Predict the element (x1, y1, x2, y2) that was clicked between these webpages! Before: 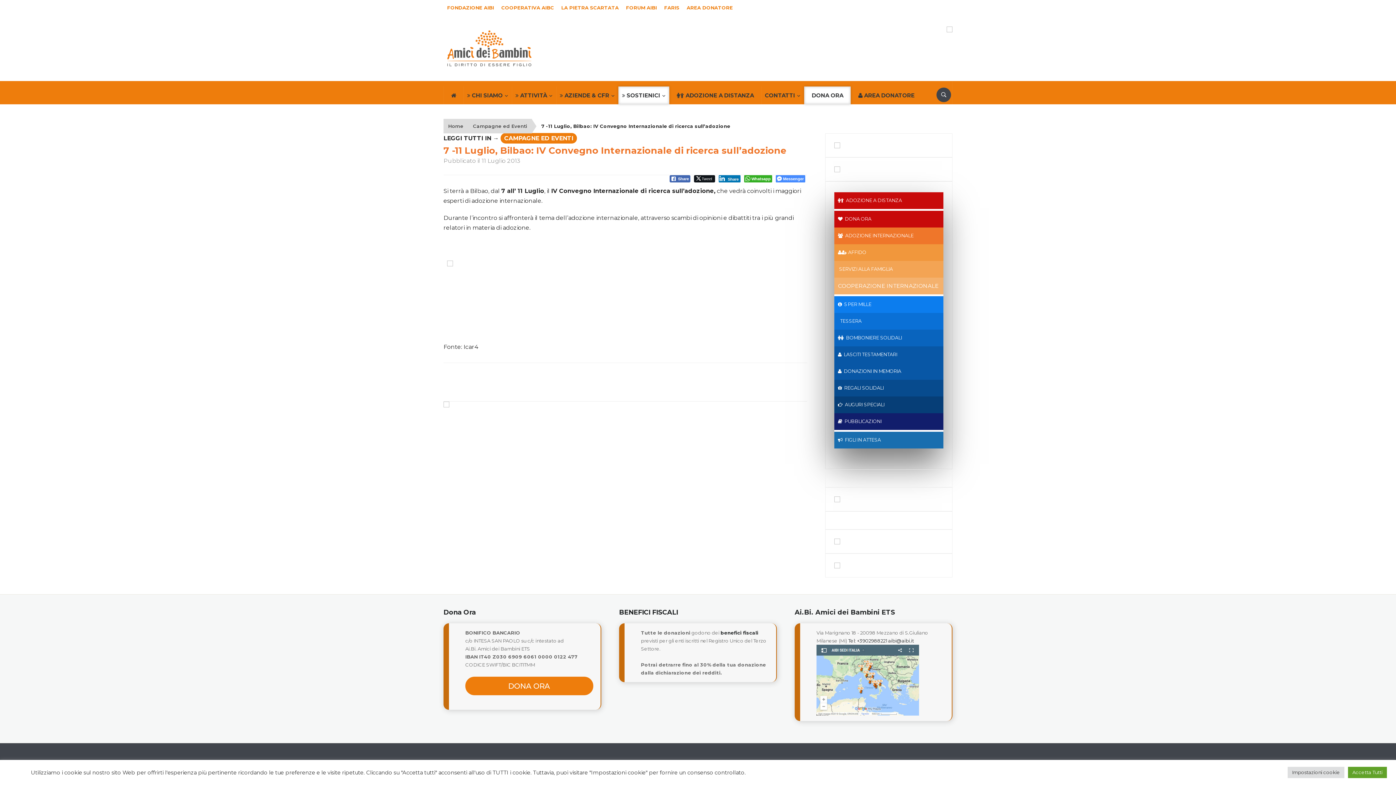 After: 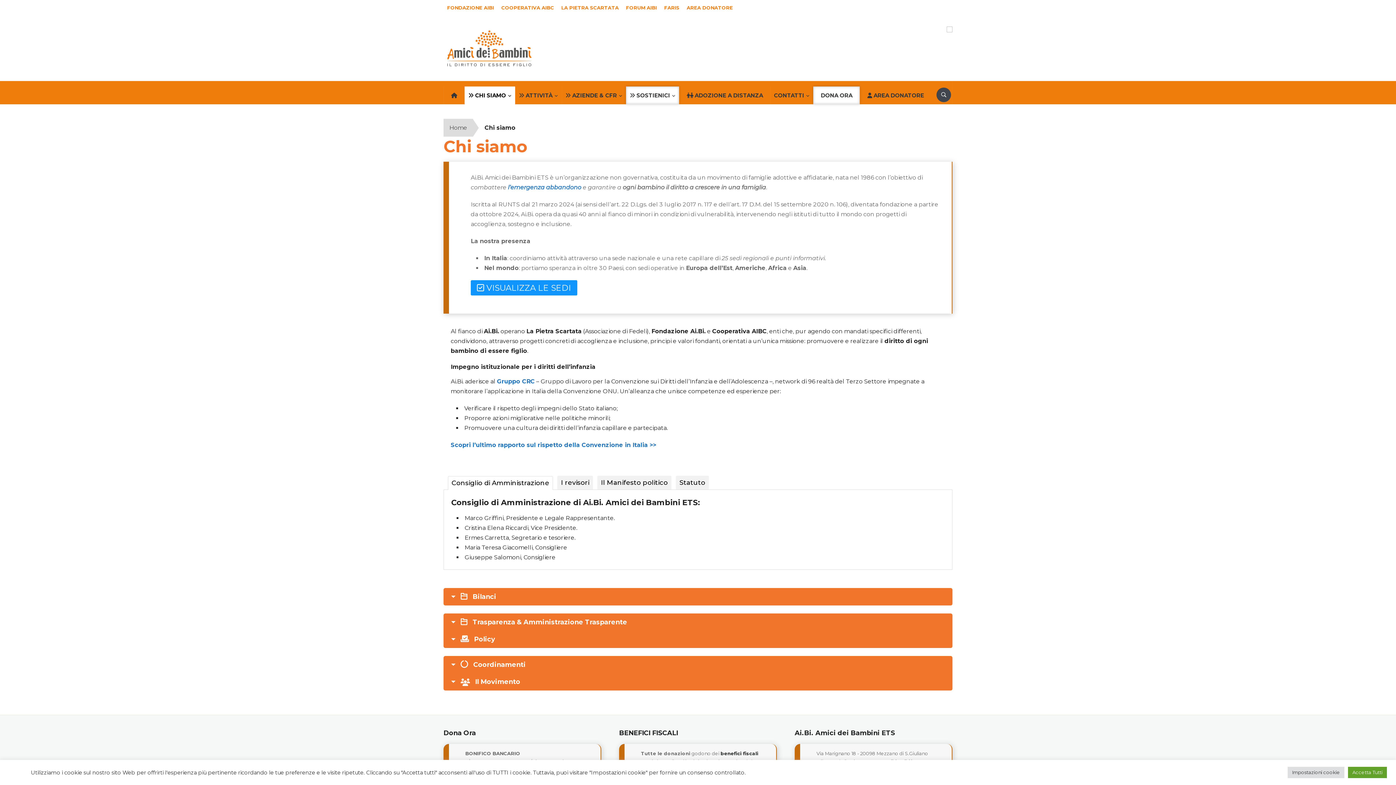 Action: bbox: (463, 86, 512, 104) label:  CHI SIAMO